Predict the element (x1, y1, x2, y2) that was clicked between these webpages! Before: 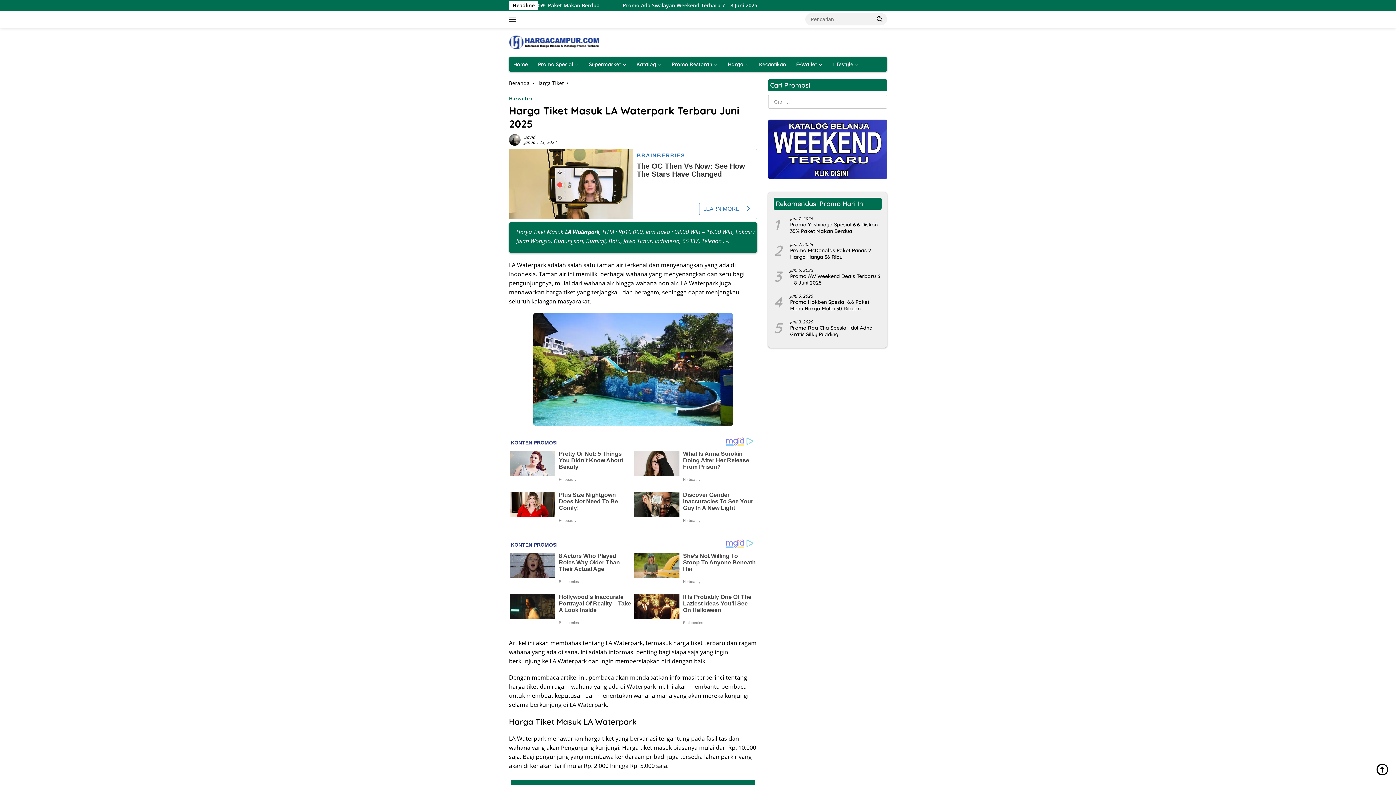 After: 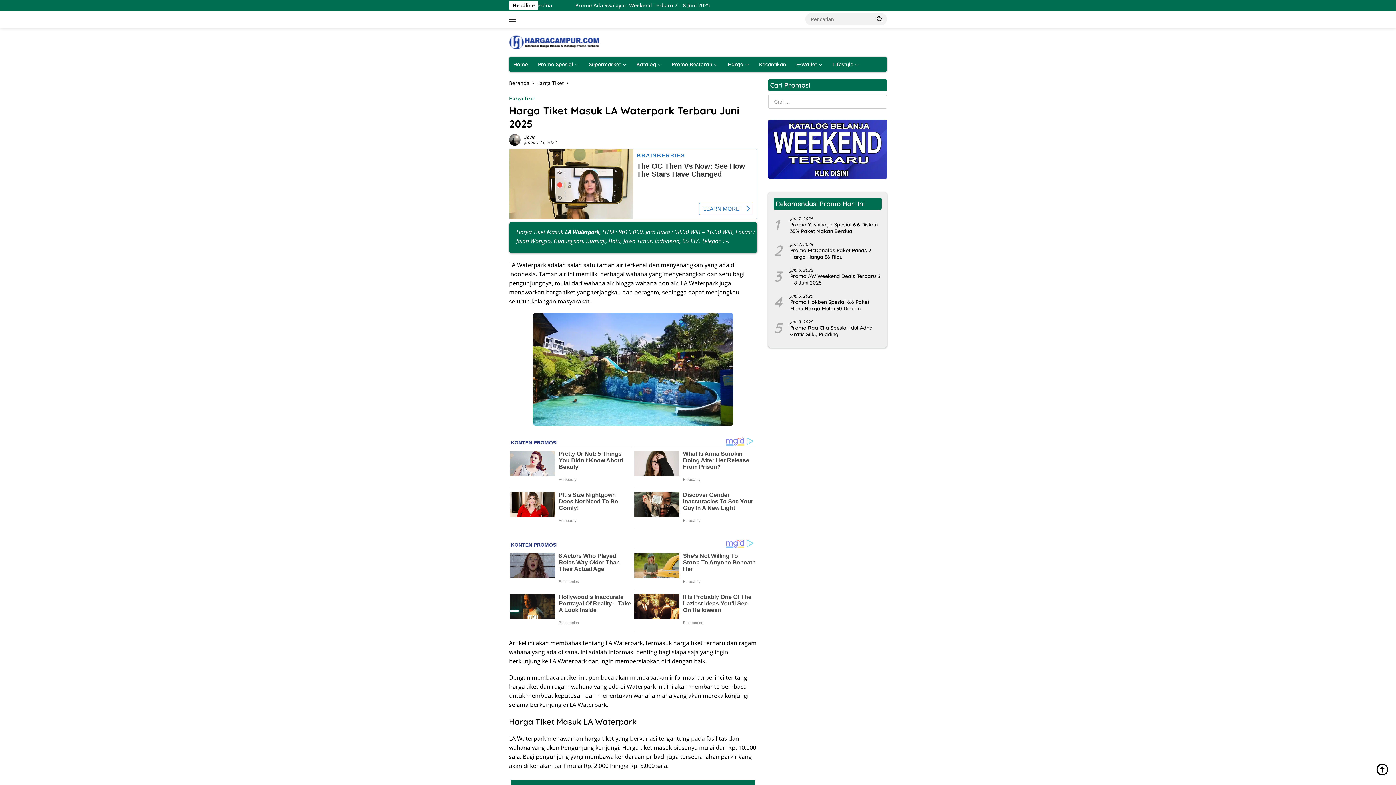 Action: bbox: (768, 119, 887, 179)